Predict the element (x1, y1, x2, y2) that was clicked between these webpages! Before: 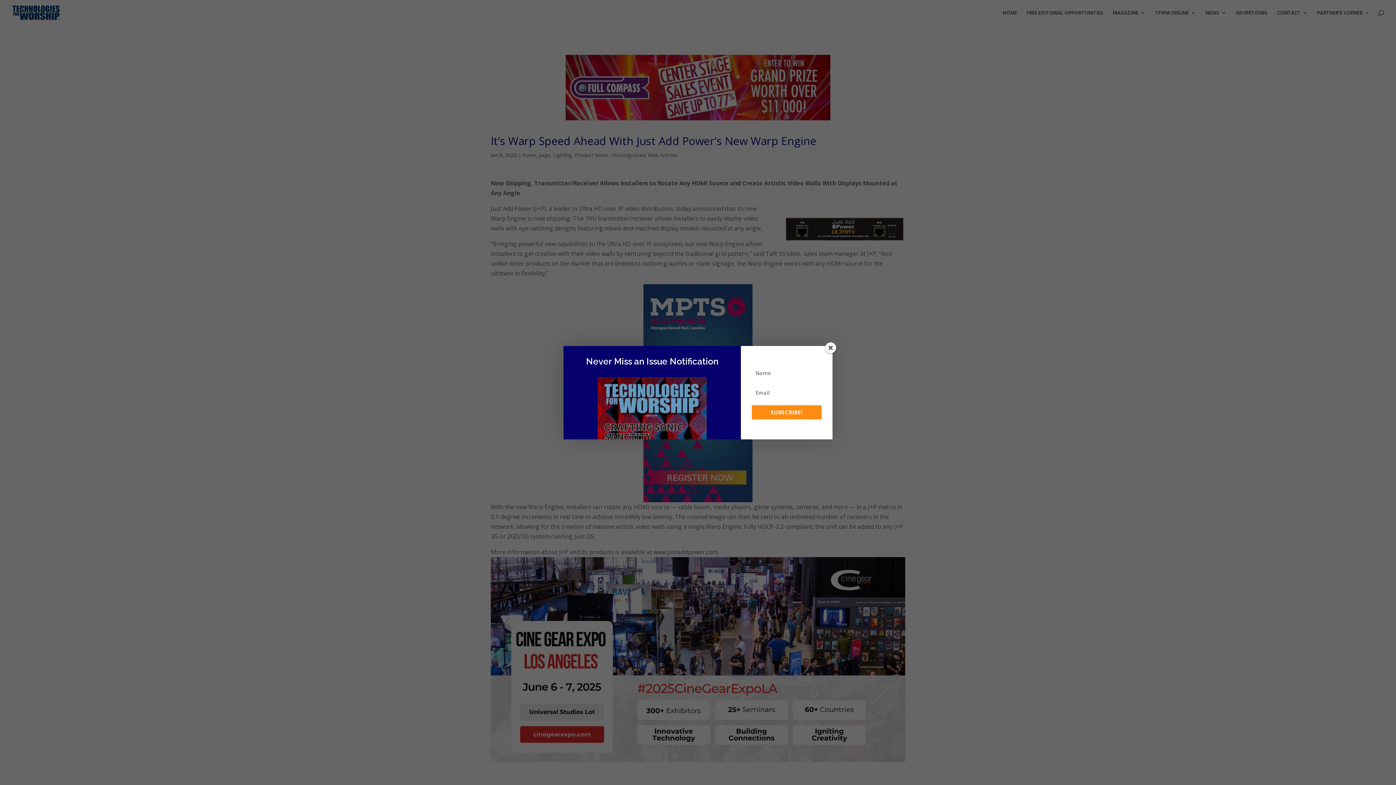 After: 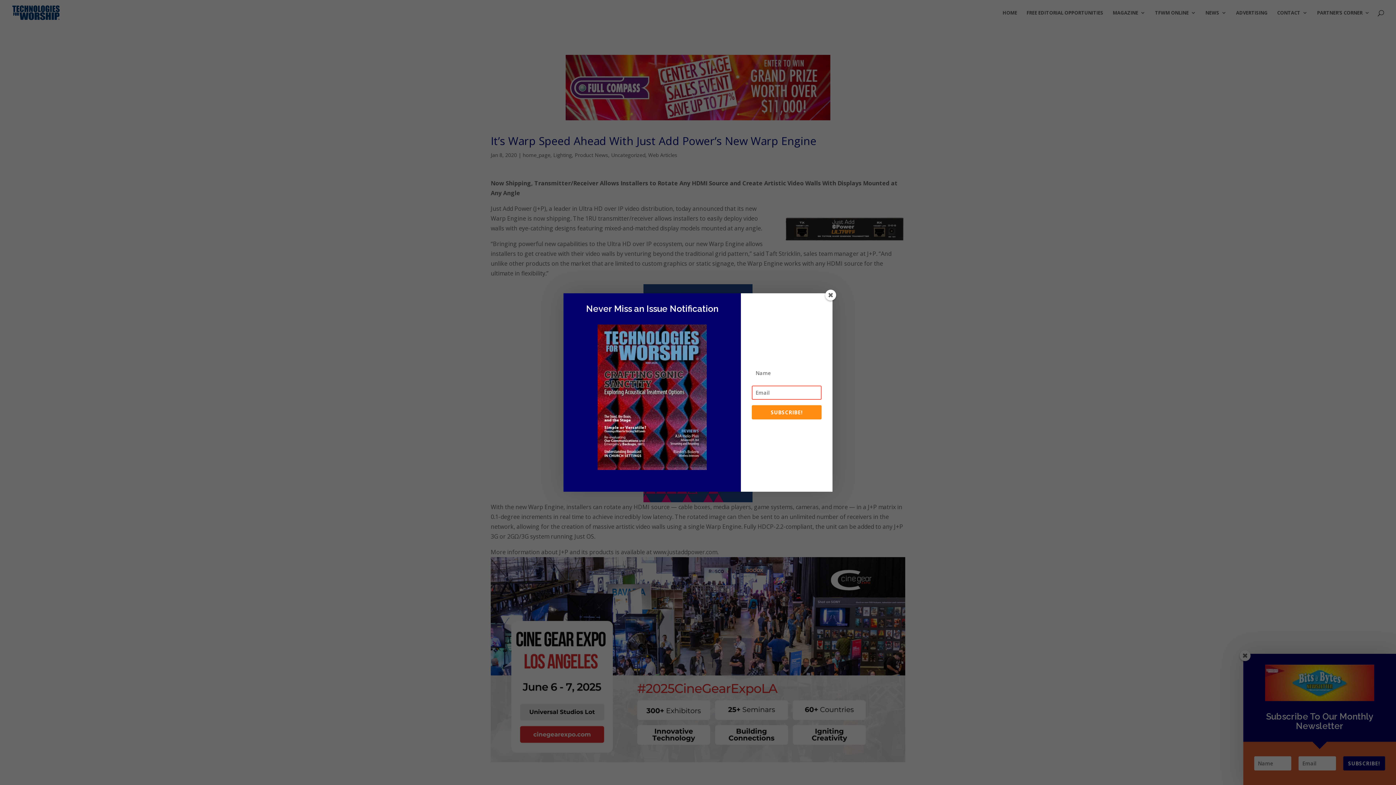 Action: bbox: (752, 405, 821, 419) label: SUBSCRIBE!